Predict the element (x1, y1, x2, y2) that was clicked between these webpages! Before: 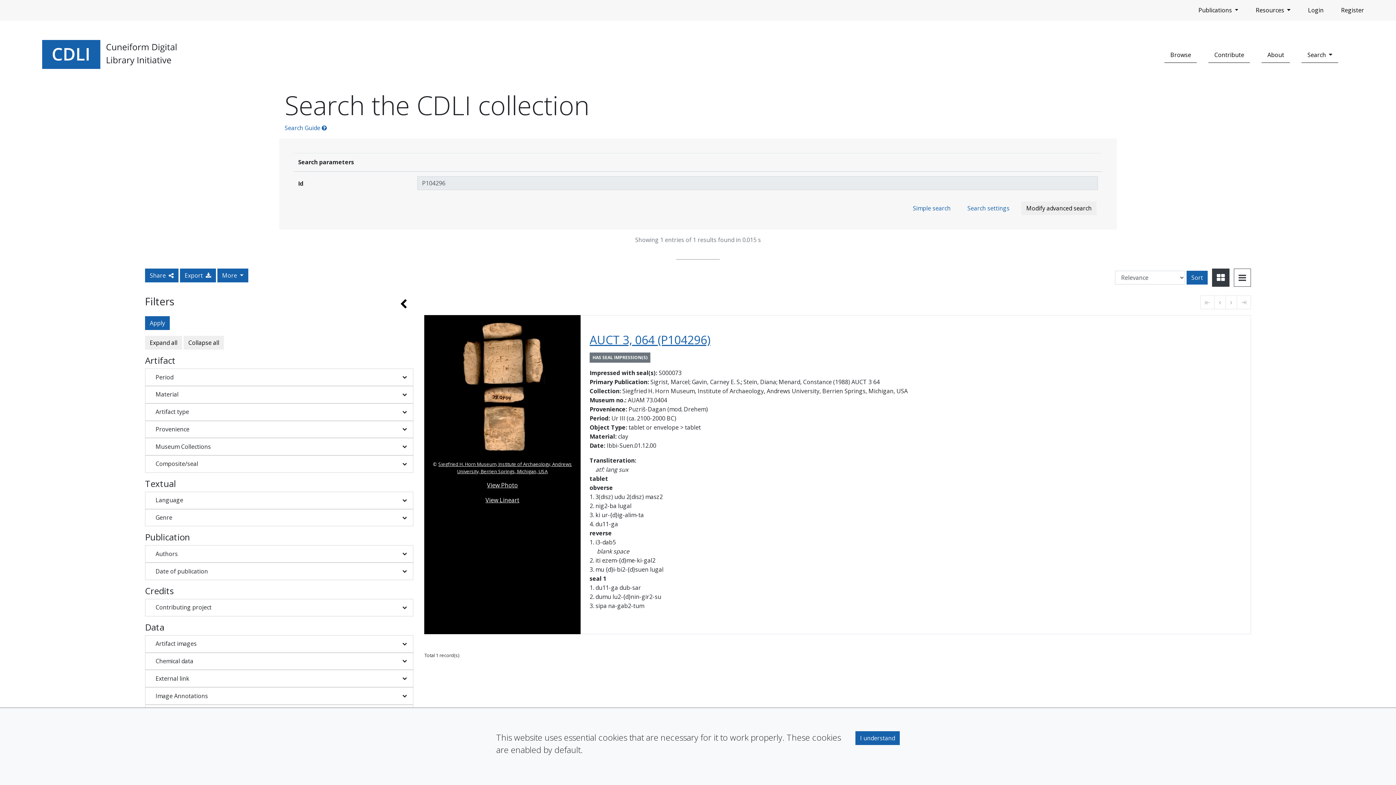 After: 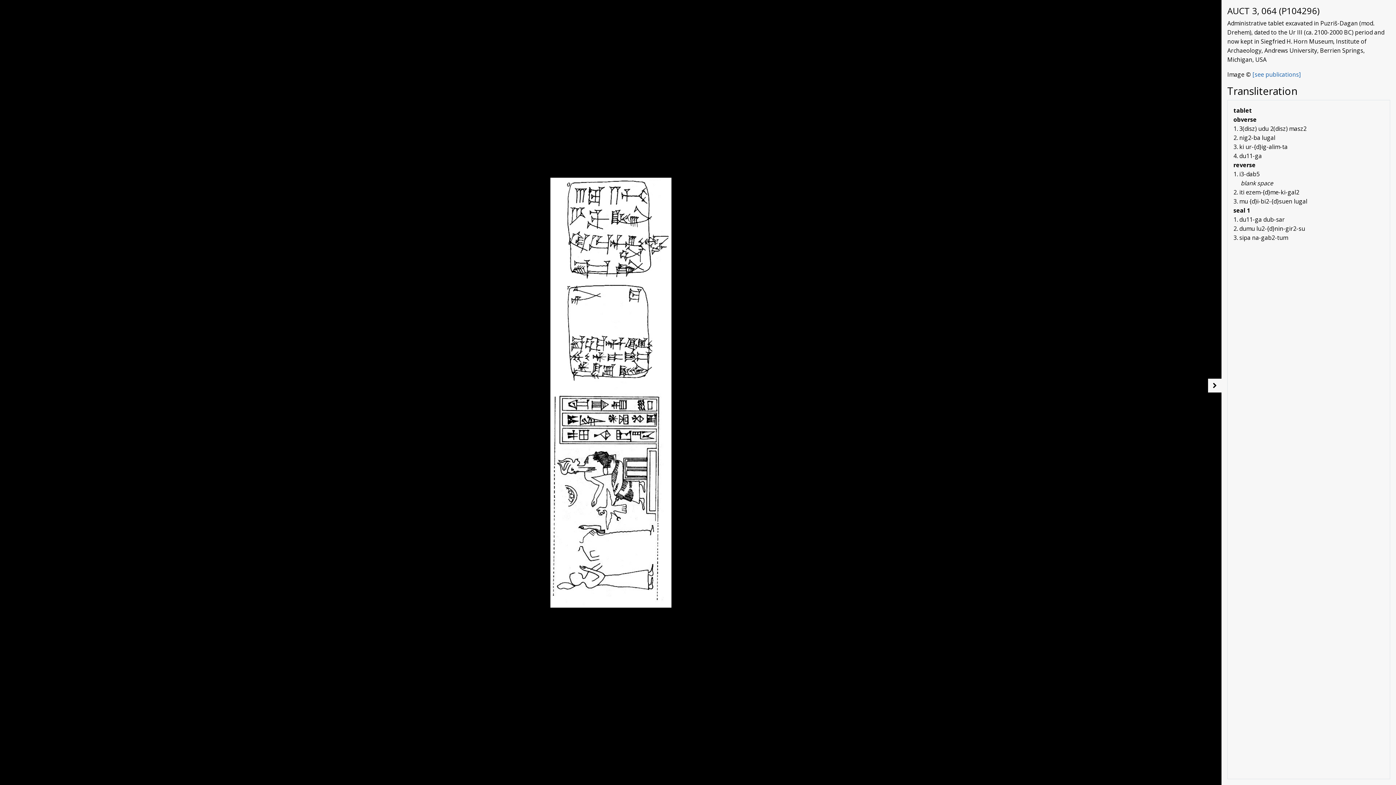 Action: bbox: (485, 496, 519, 504) label: View Lineart